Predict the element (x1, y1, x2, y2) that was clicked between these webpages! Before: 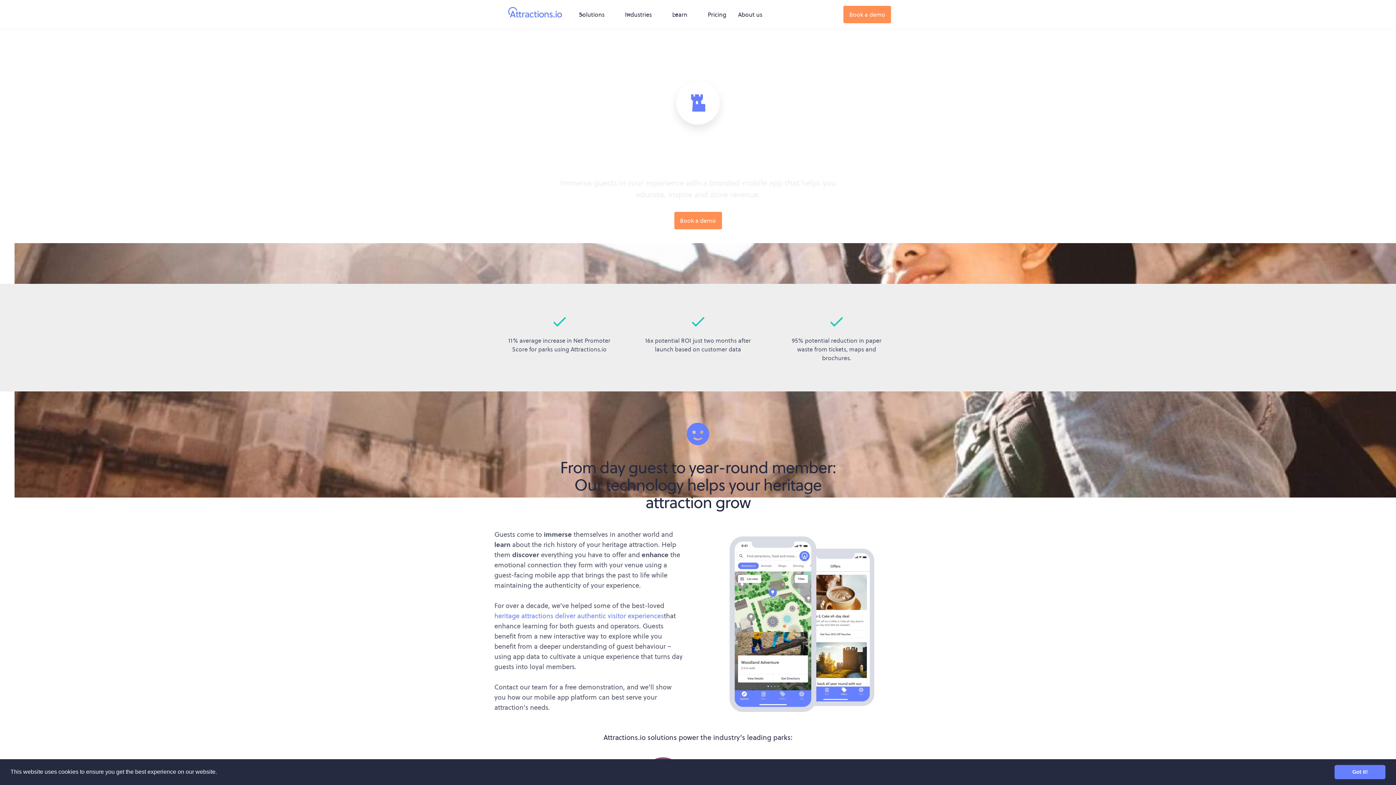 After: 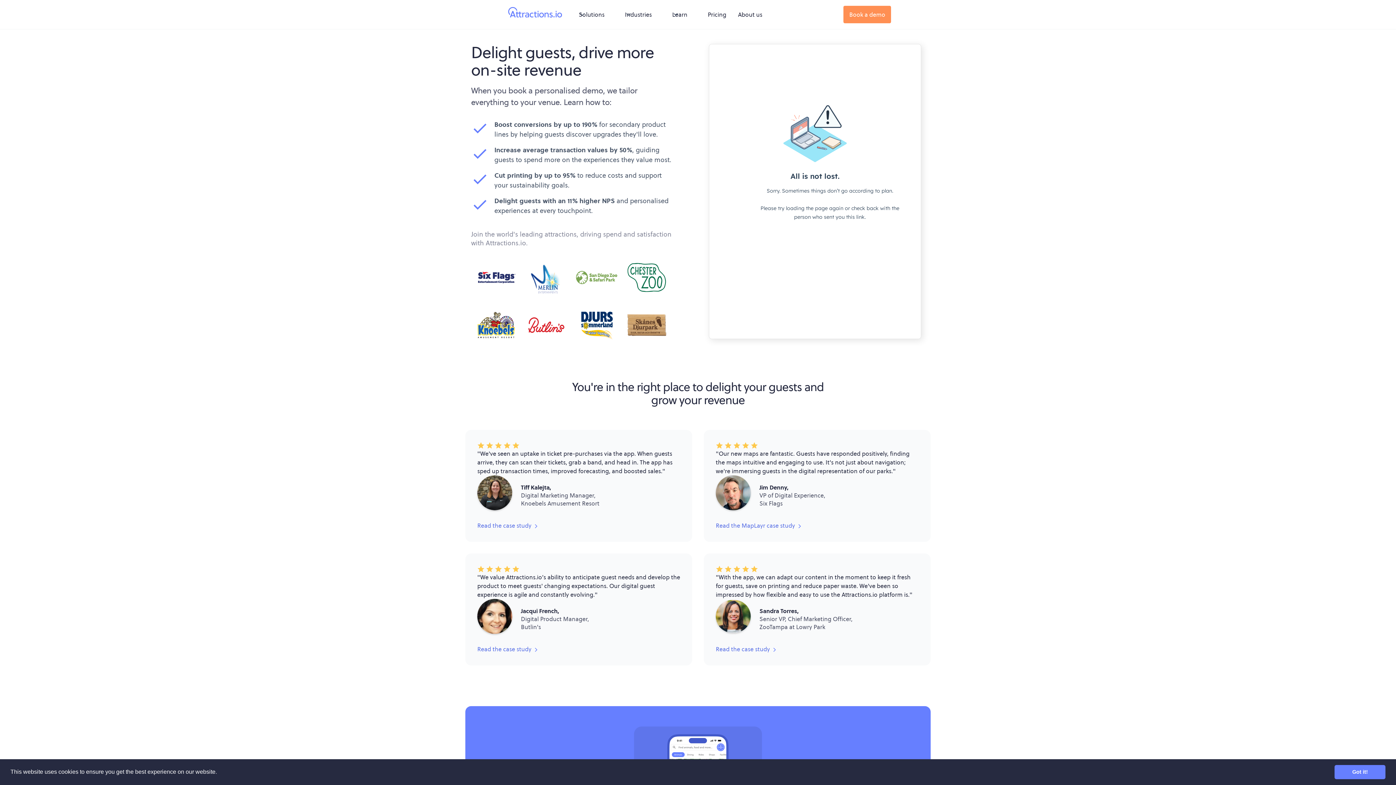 Action: bbox: (843, 5, 891, 23) label: Book a demo